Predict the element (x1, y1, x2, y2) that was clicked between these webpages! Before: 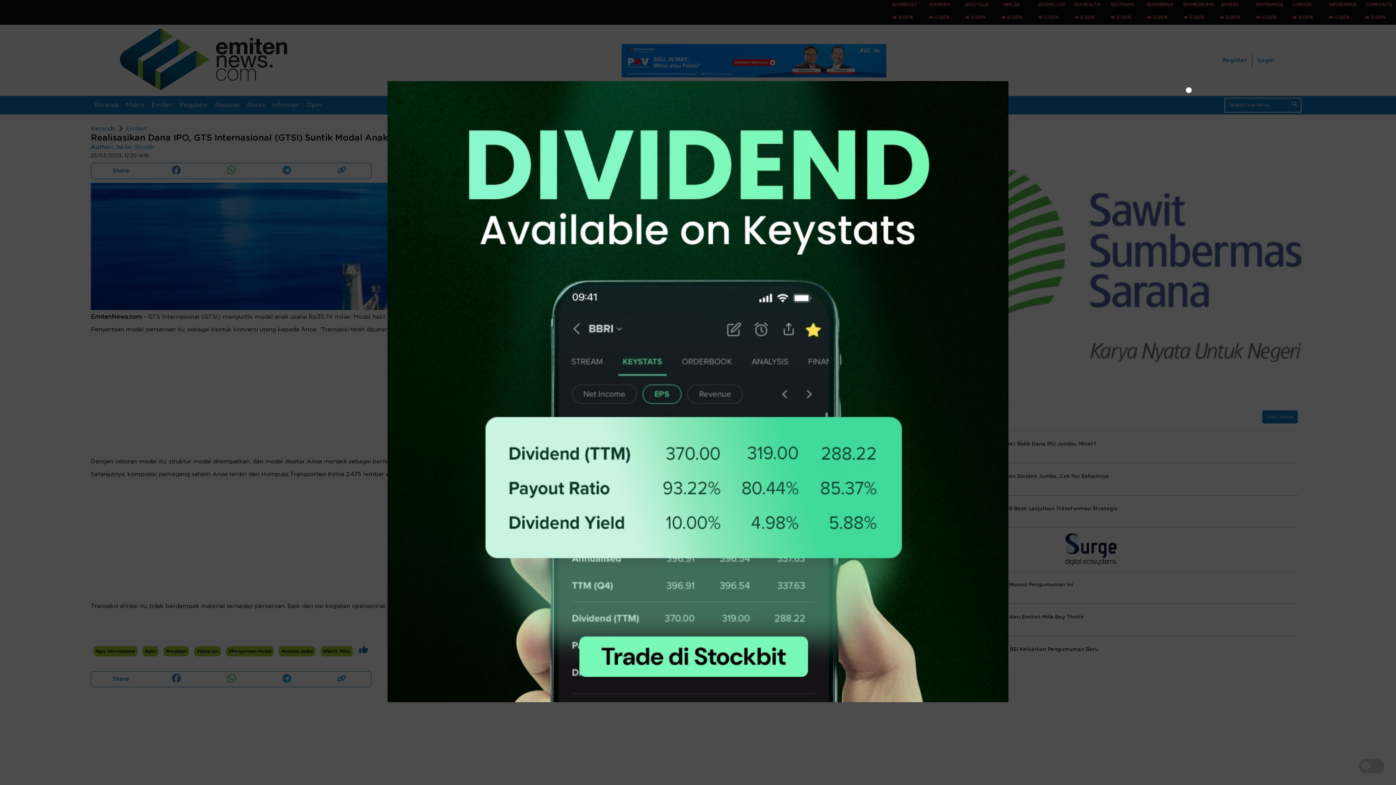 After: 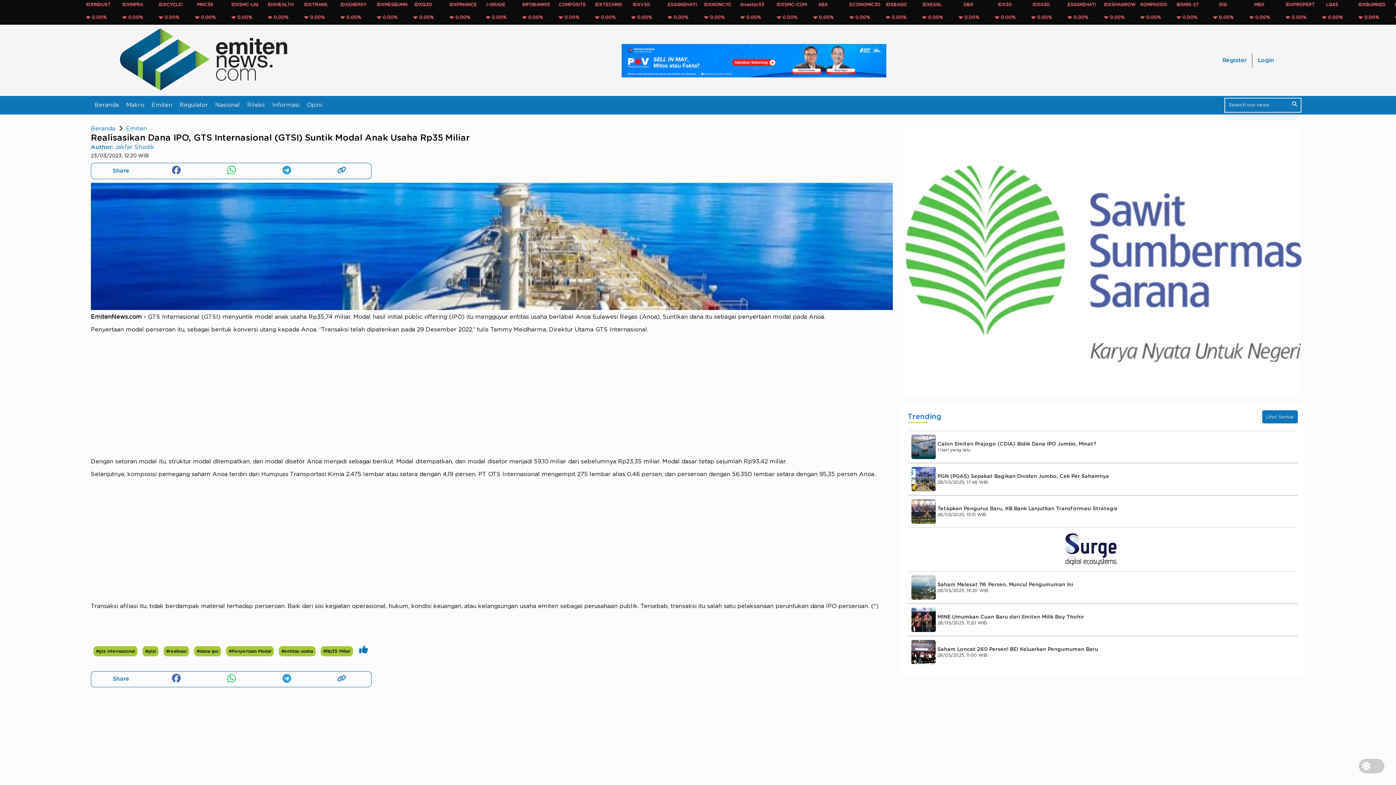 Action: bbox: (1163, 81, 1214, 97)